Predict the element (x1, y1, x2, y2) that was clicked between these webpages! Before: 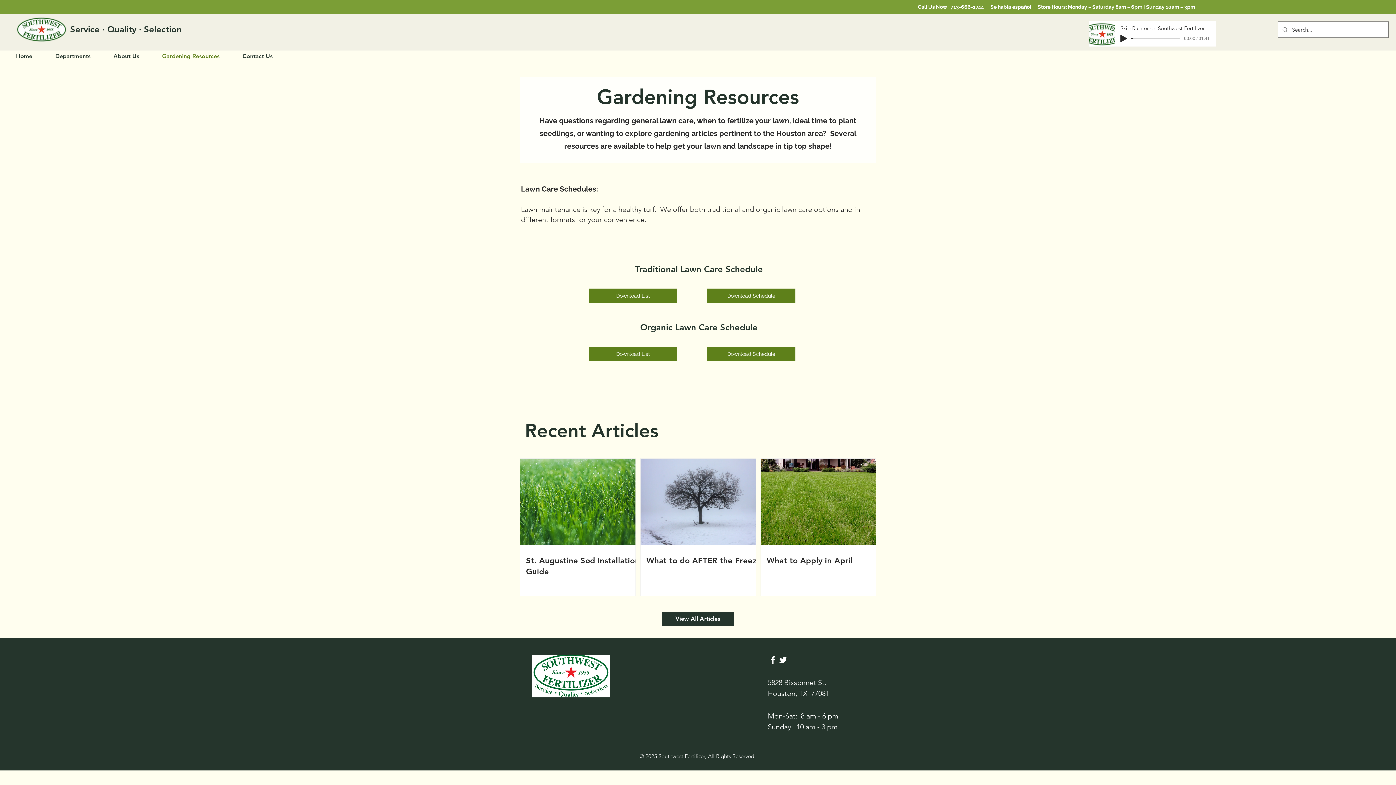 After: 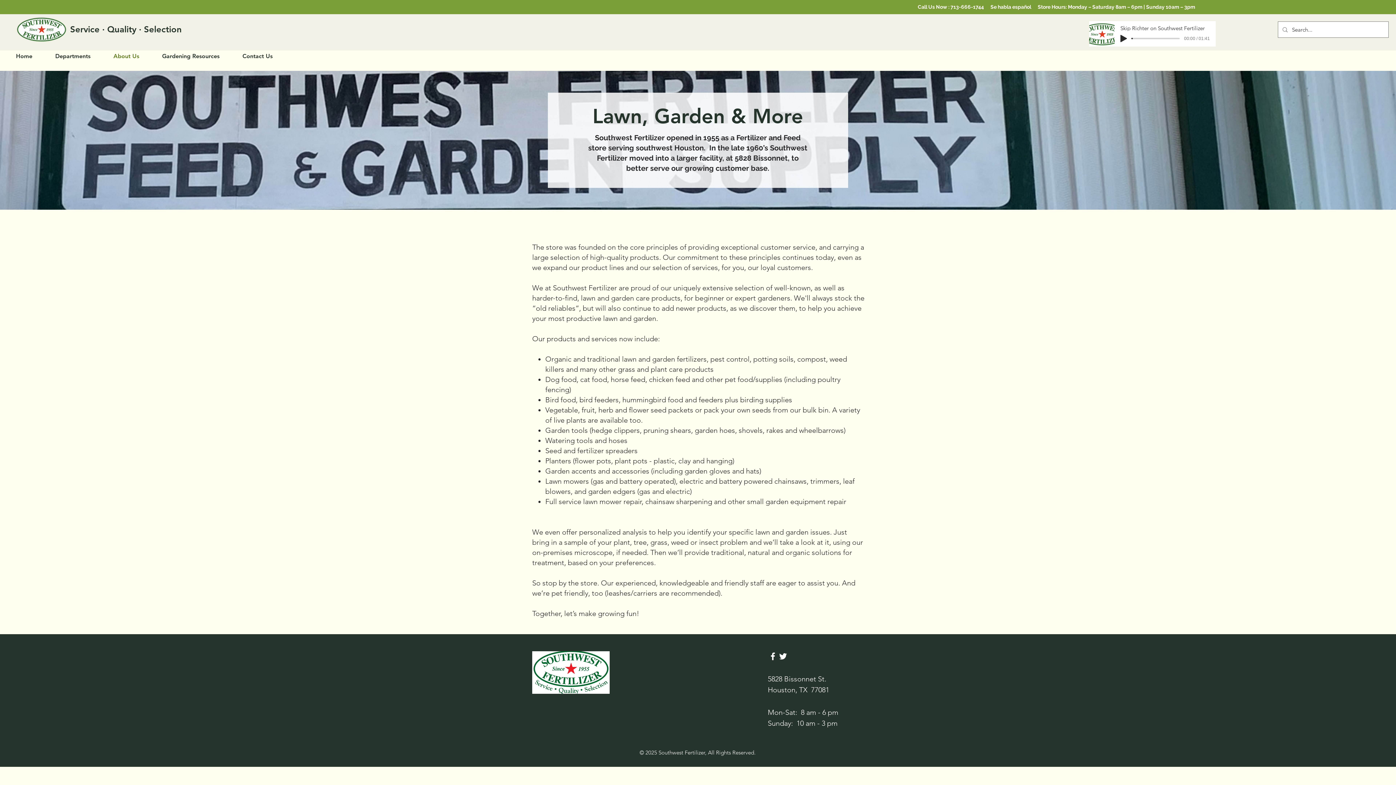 Action: label: About Us bbox: (108, 47, 156, 65)